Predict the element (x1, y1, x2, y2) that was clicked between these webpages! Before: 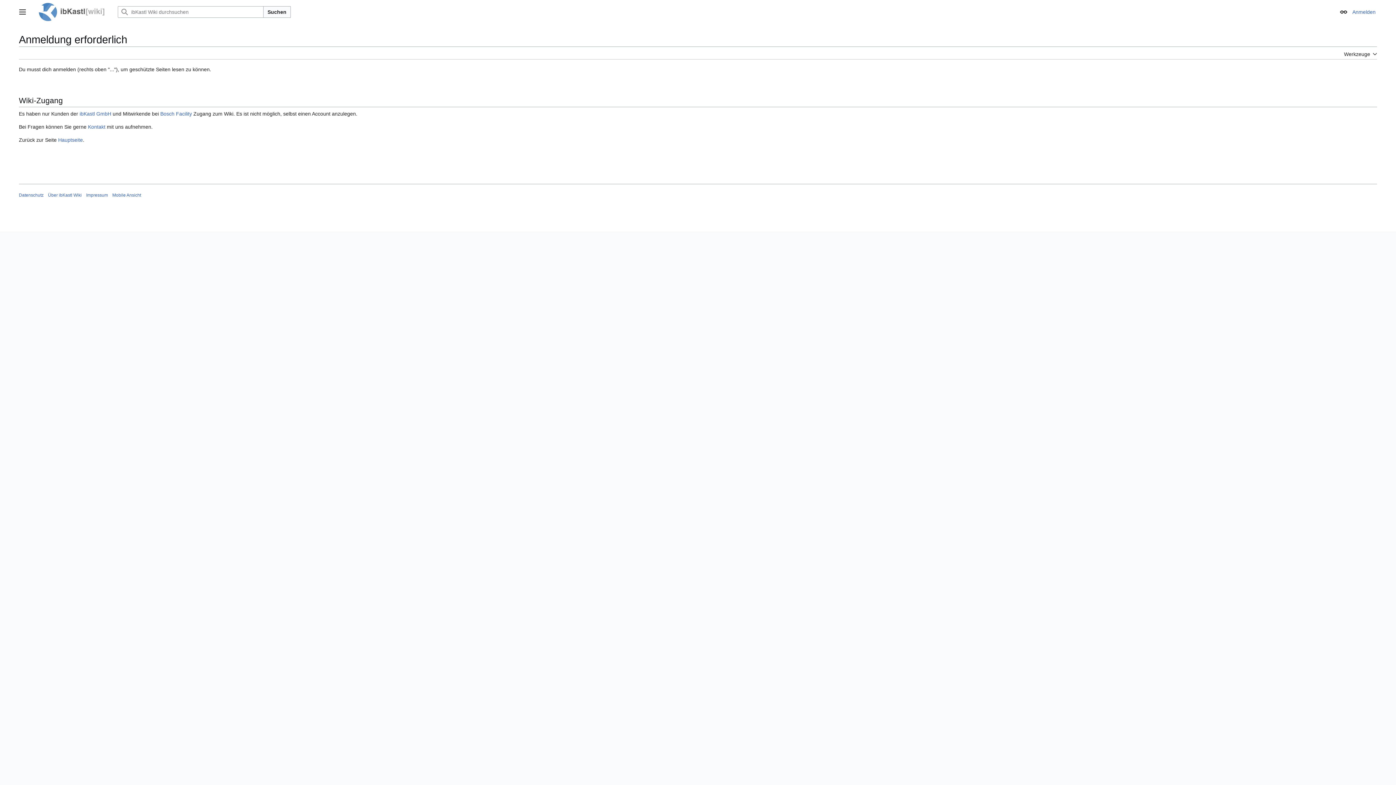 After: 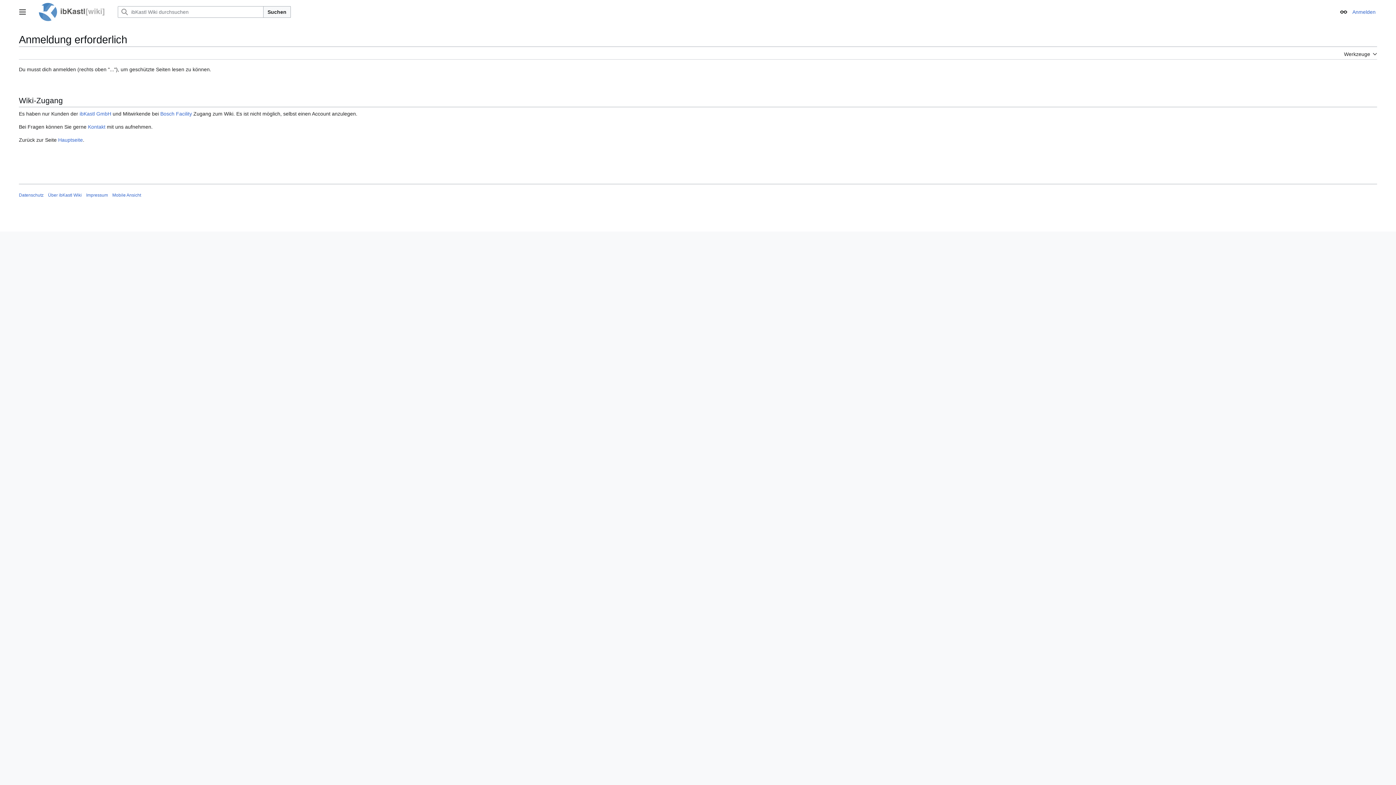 Action: label: Über ibKastl Wiki bbox: (48, 192, 81, 197)